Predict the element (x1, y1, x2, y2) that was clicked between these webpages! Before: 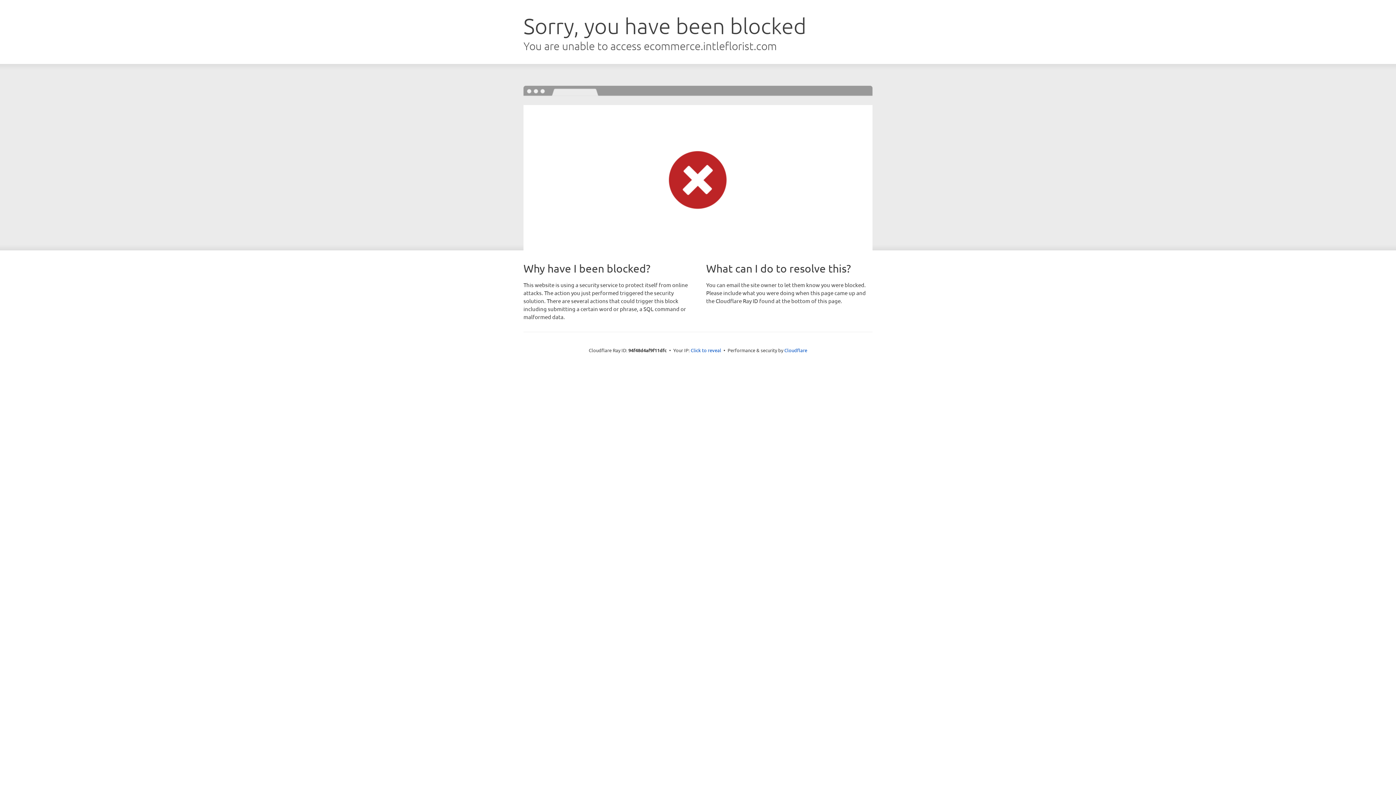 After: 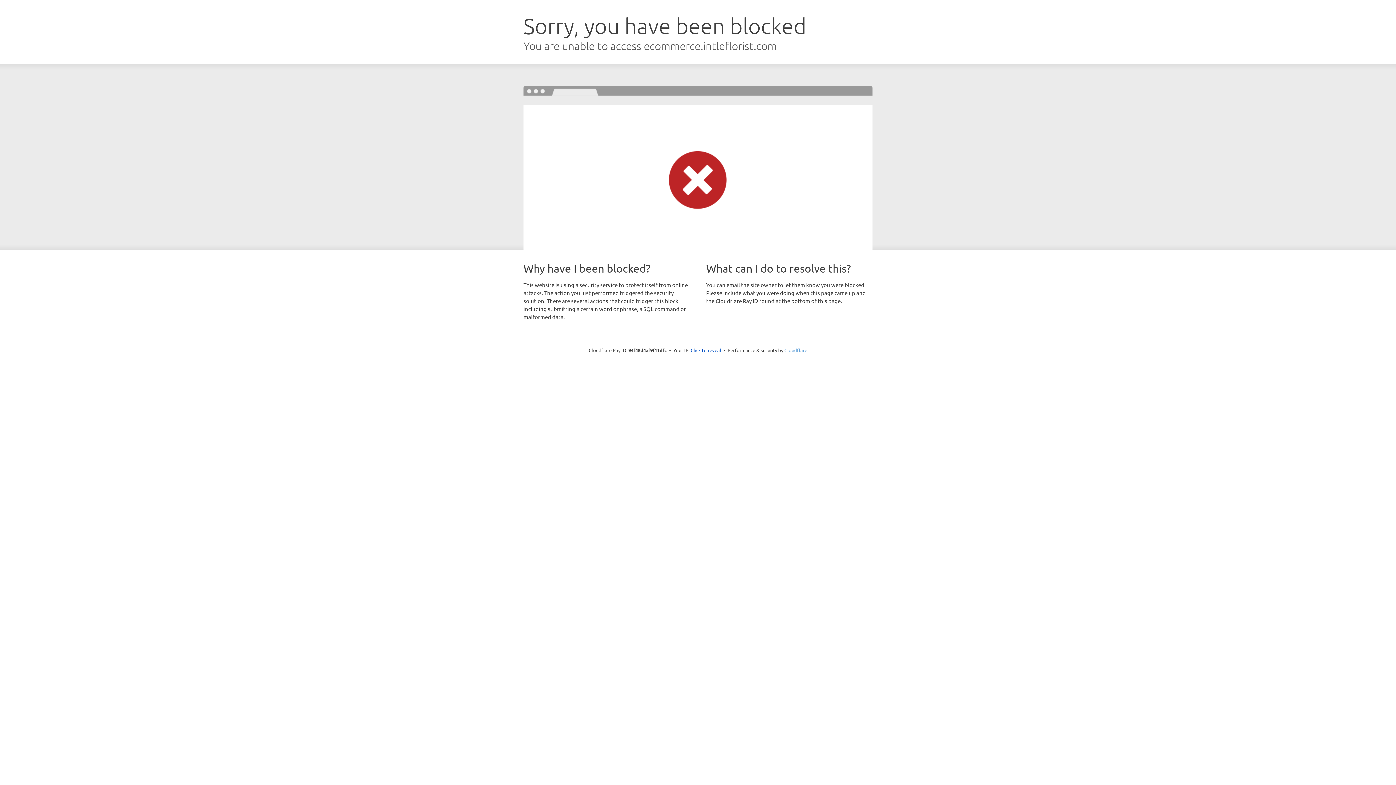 Action: label: Cloudflare bbox: (784, 347, 807, 353)